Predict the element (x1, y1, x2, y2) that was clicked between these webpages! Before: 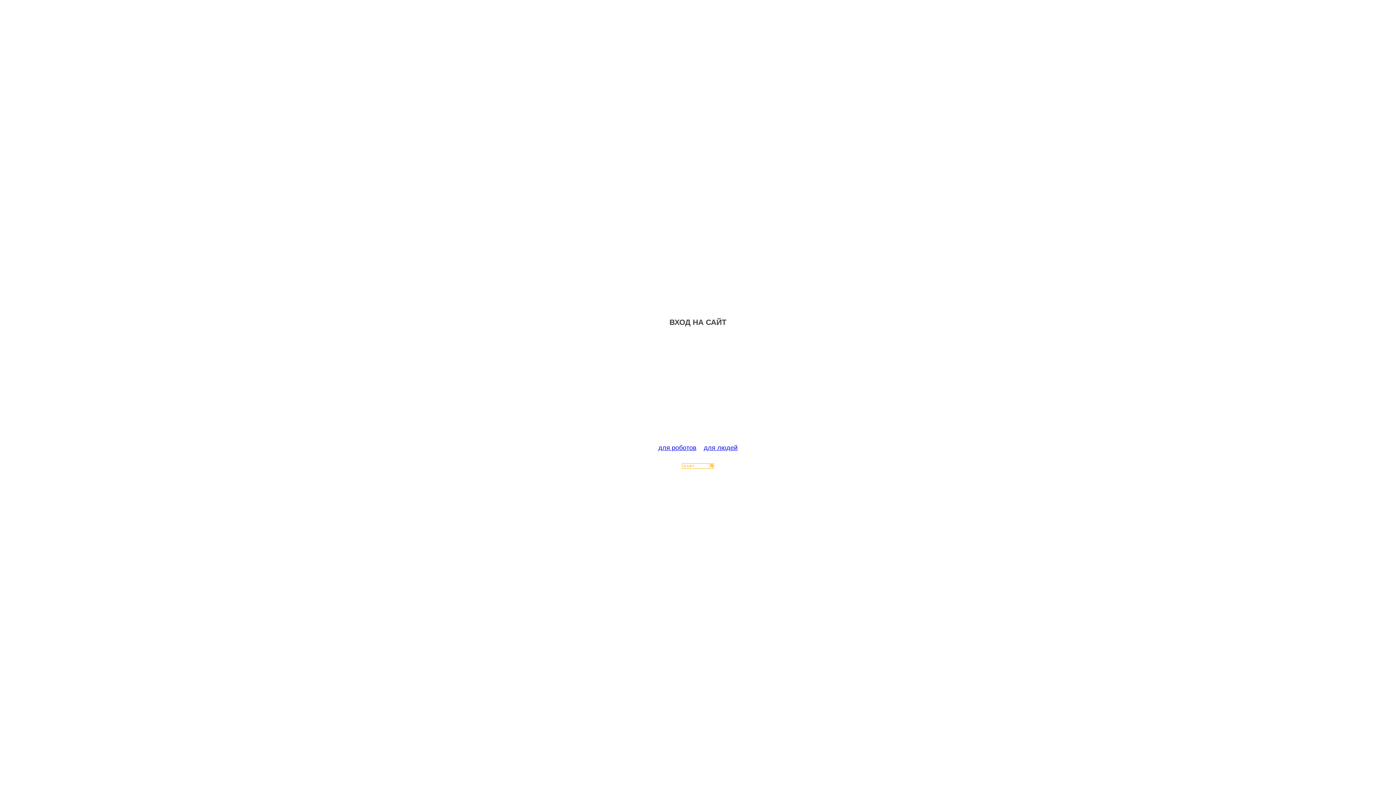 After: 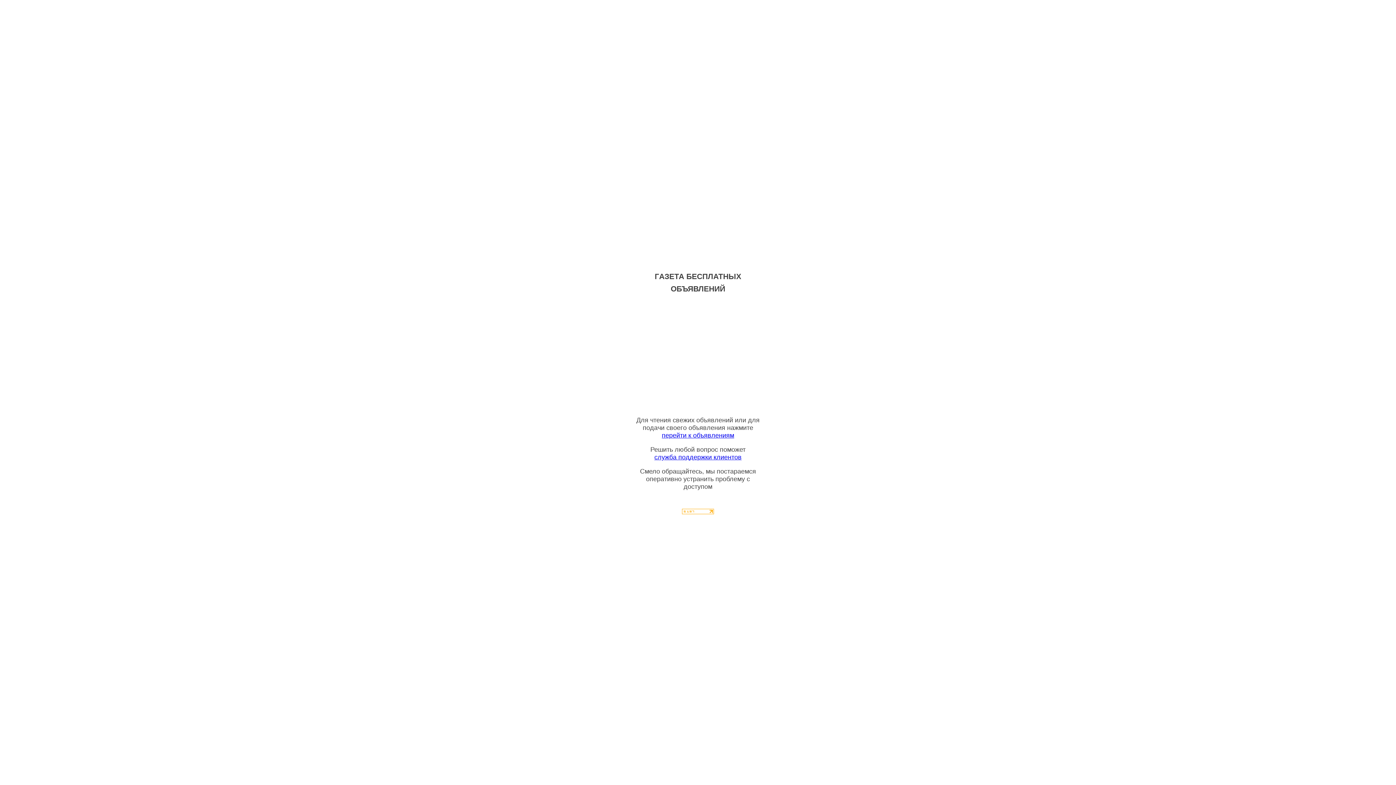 Action: bbox: (704, 444, 737, 451) label: для людей